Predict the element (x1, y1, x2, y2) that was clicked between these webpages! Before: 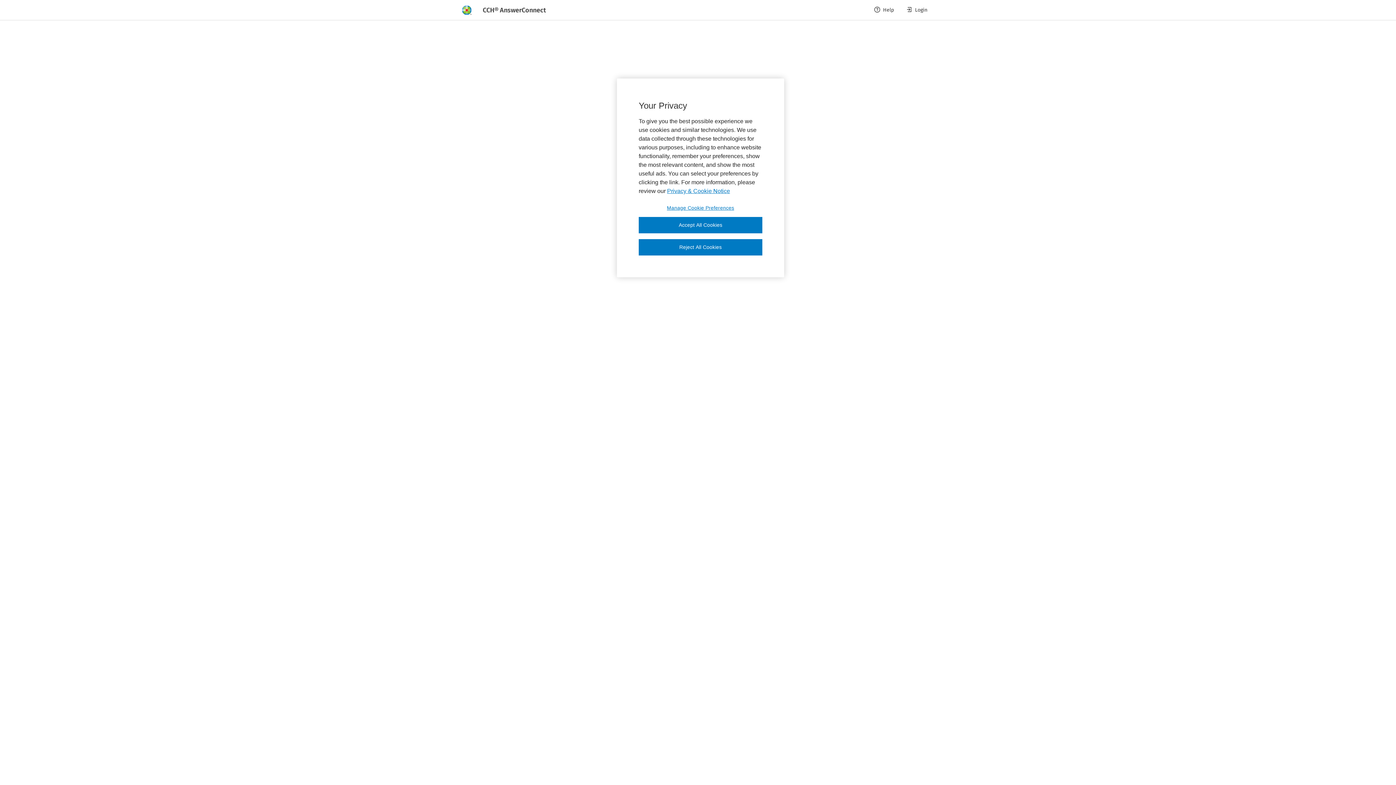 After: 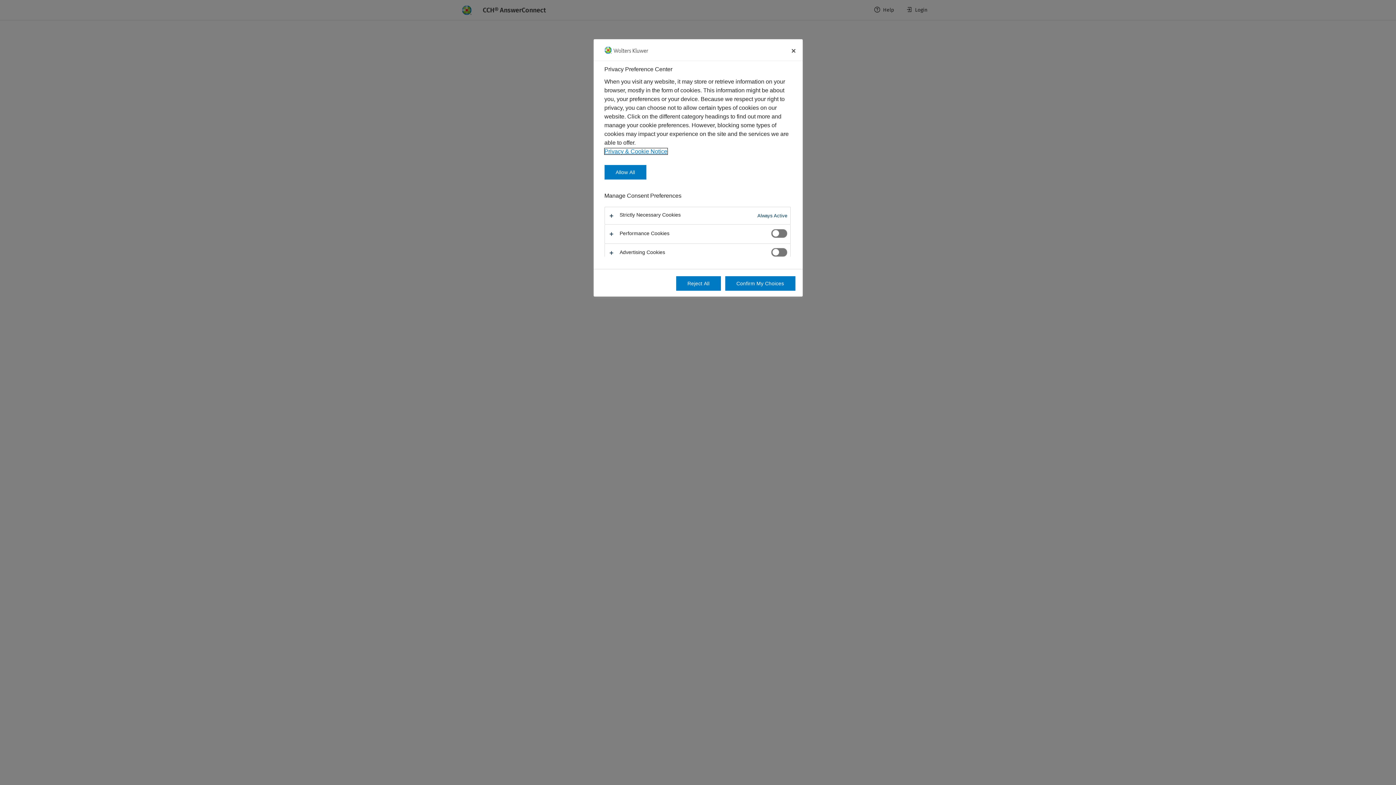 Action: label: Manage Cookie Preferences bbox: (638, 204, 762, 211)